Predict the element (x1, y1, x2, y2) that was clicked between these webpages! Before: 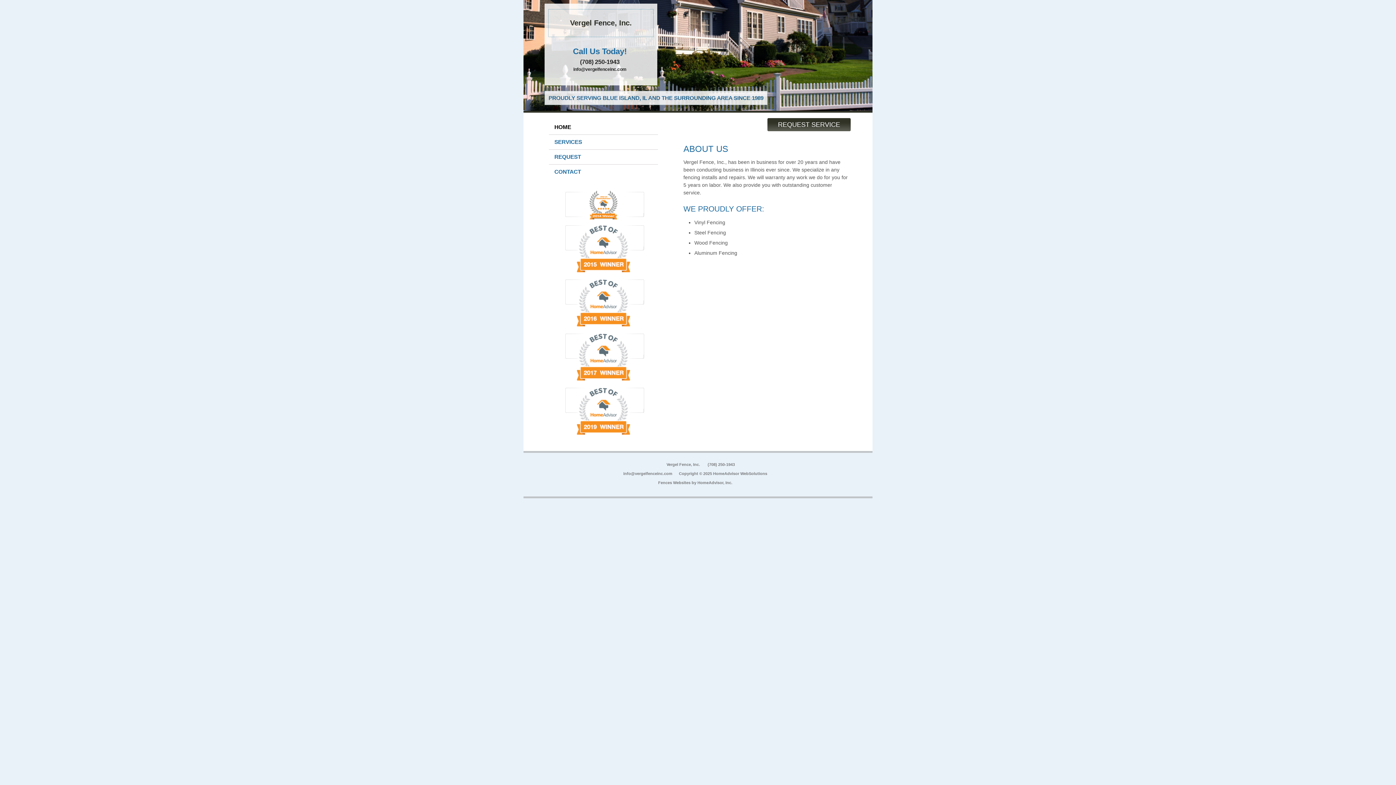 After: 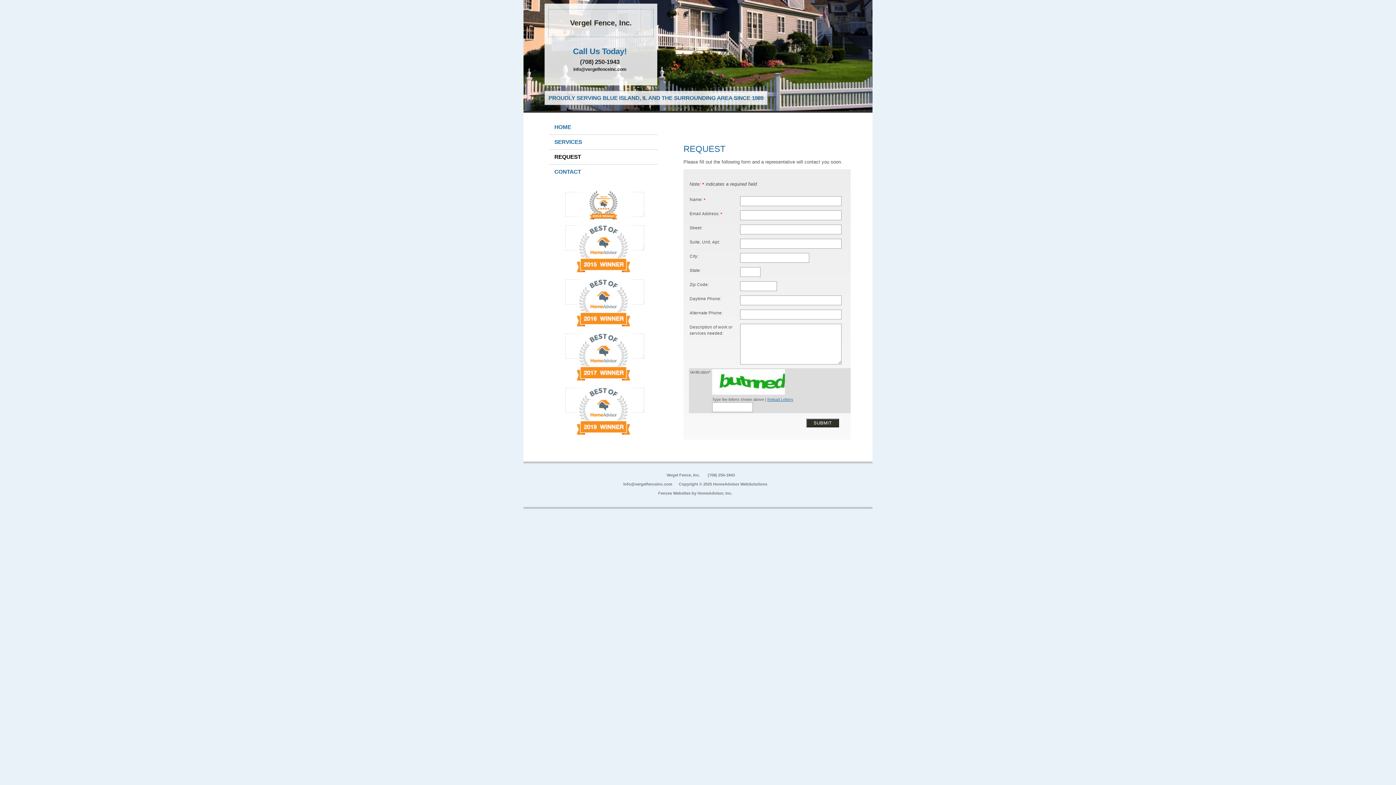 Action: label: REQUEST SERVICE bbox: (778, 121, 840, 128)